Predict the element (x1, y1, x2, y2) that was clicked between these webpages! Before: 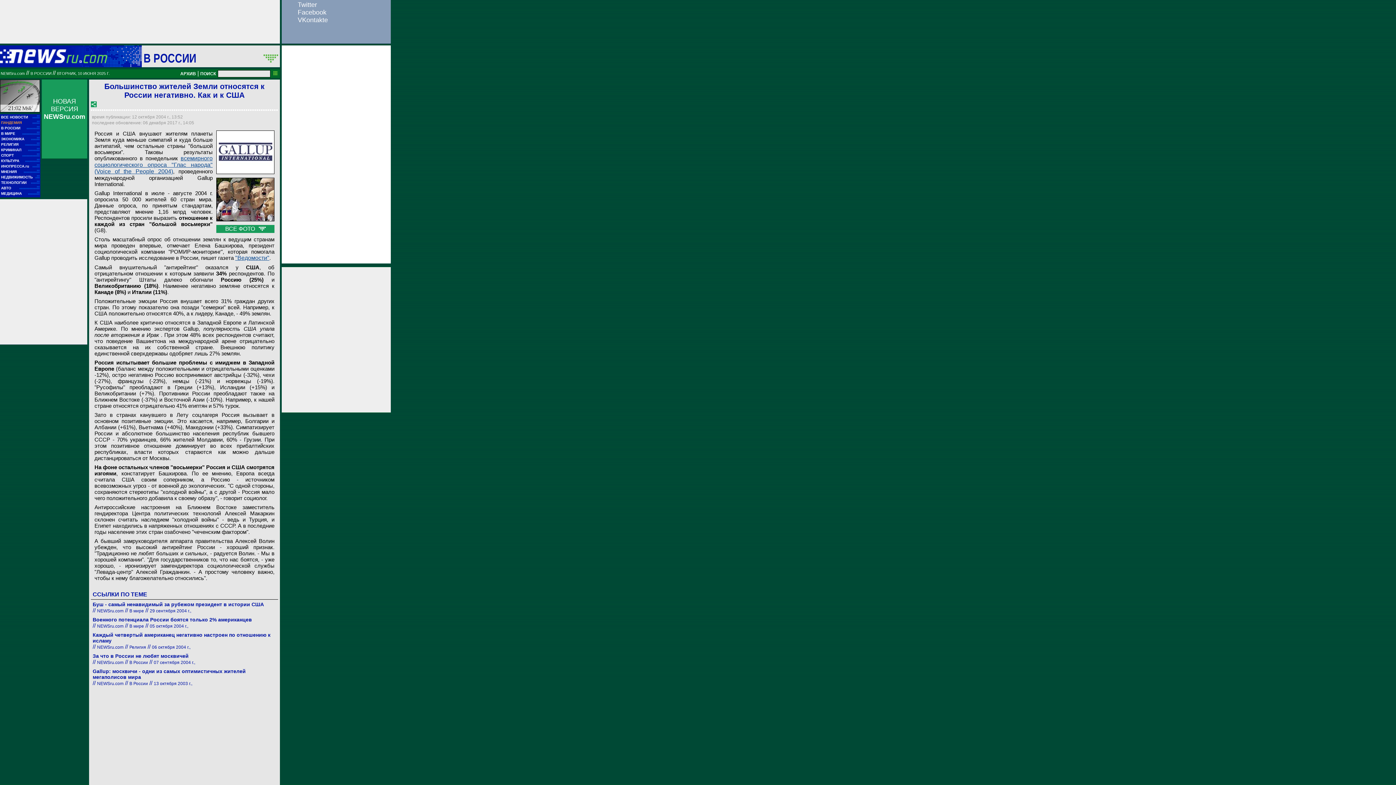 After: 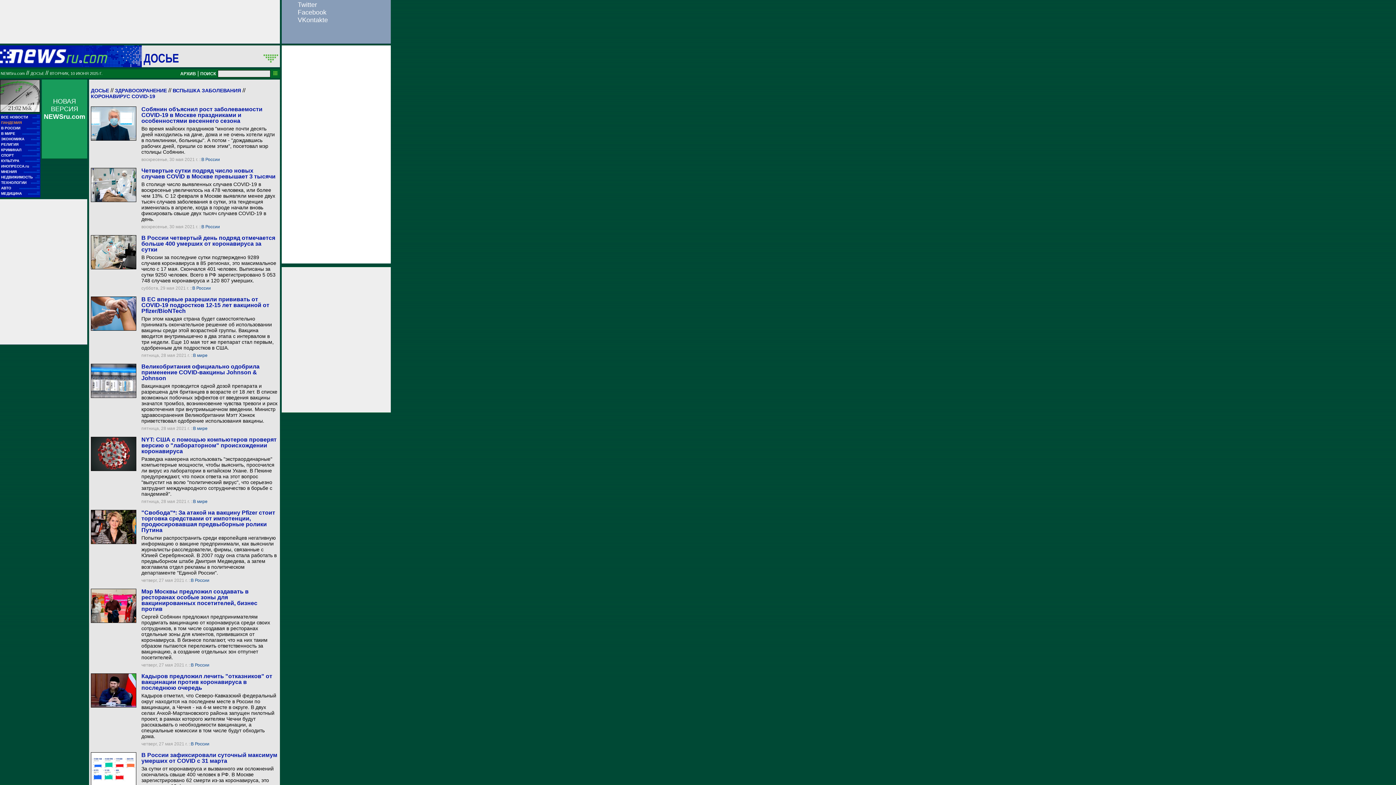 Action: bbox: (1, 120, 39, 125) label: ПАНДЕМИЯ
■■
■■■■■